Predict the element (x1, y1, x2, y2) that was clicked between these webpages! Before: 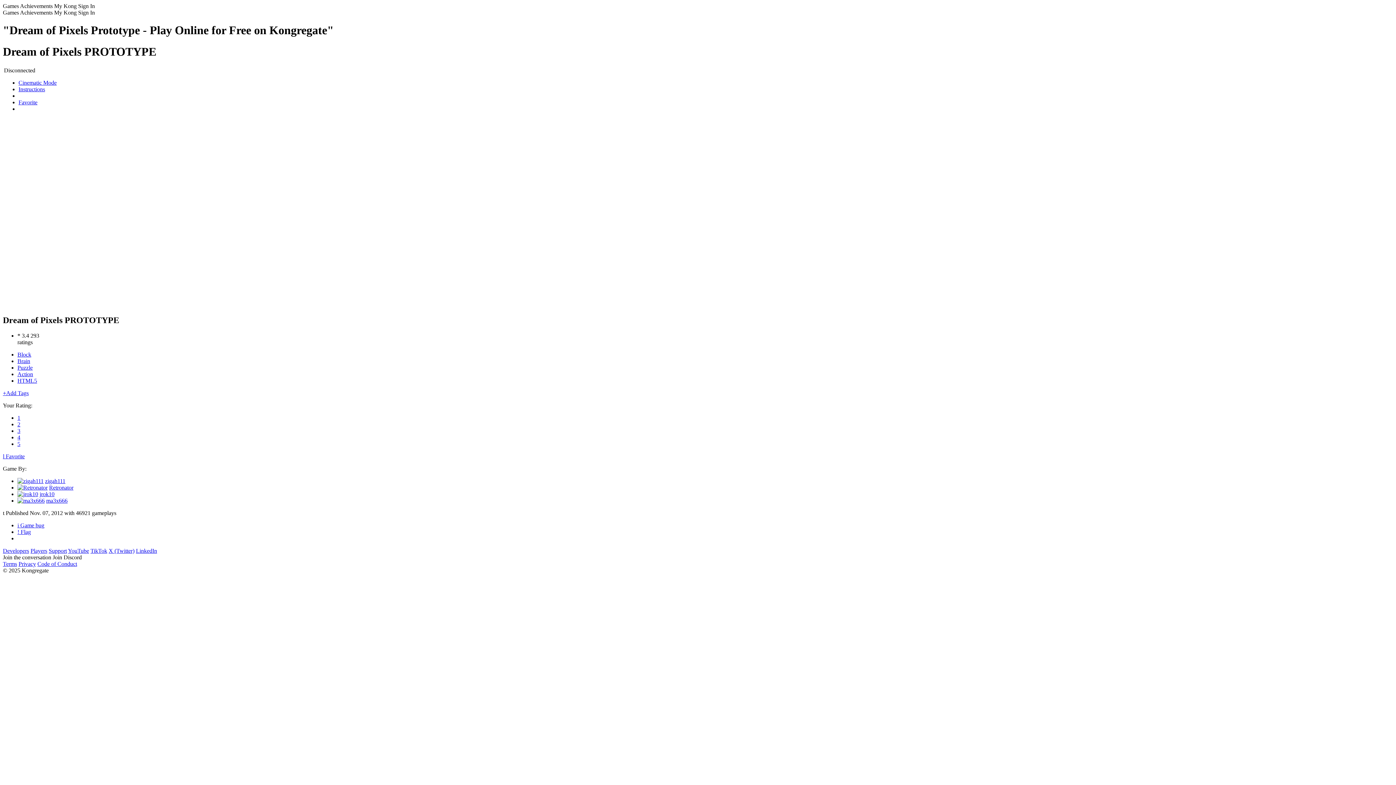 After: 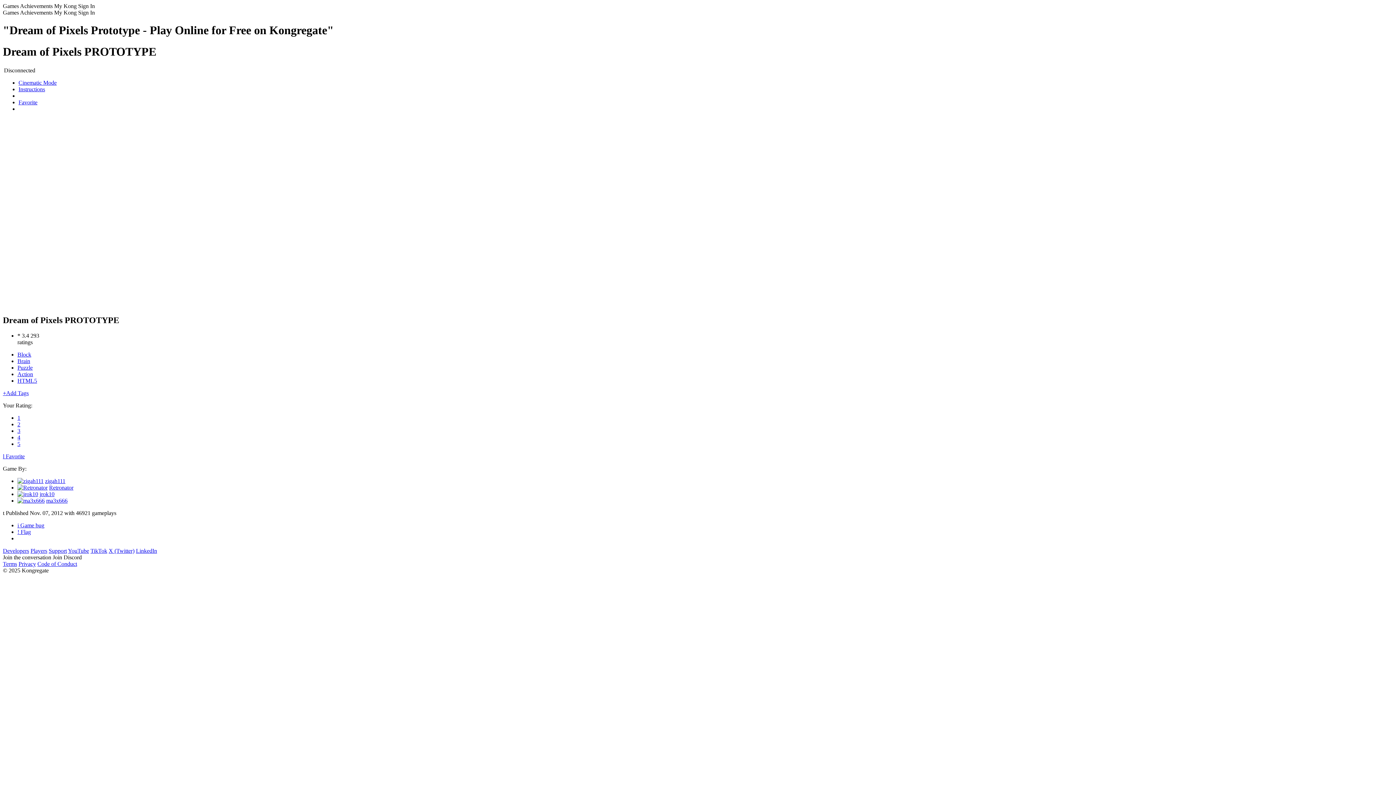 Action: bbox: (2, 548, 29, 554) label: Developers